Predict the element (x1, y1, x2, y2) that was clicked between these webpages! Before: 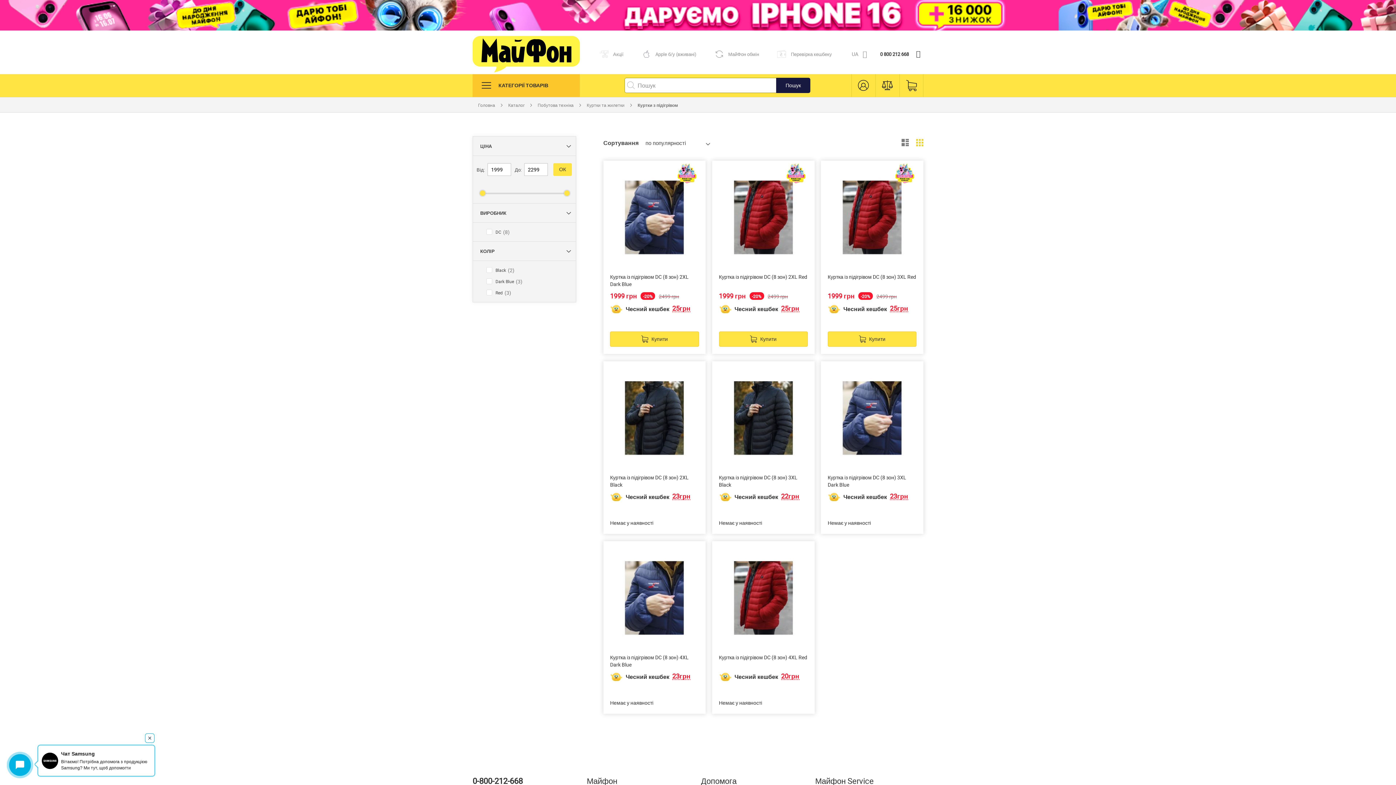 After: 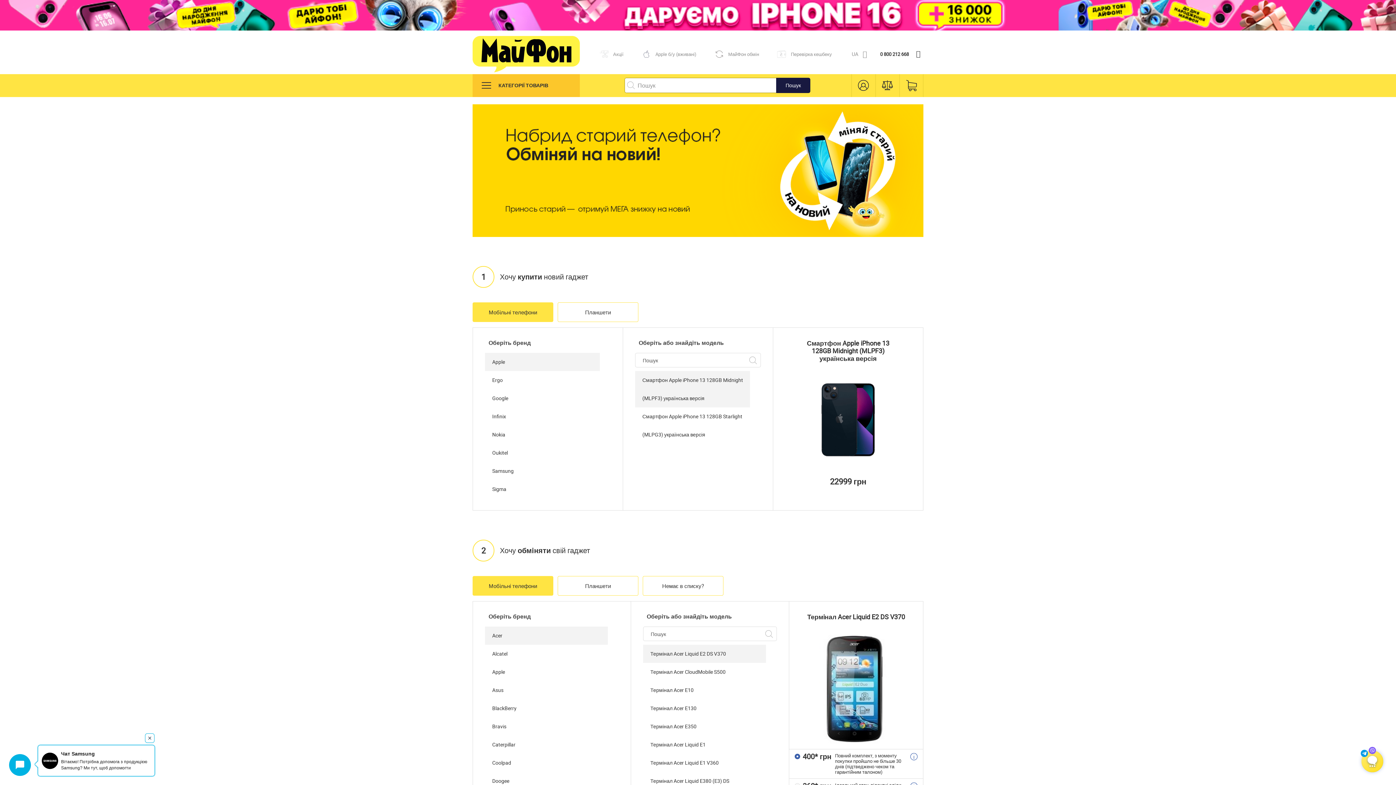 Action: bbox: (710, 44, 762, 63) label: МайФон обмін